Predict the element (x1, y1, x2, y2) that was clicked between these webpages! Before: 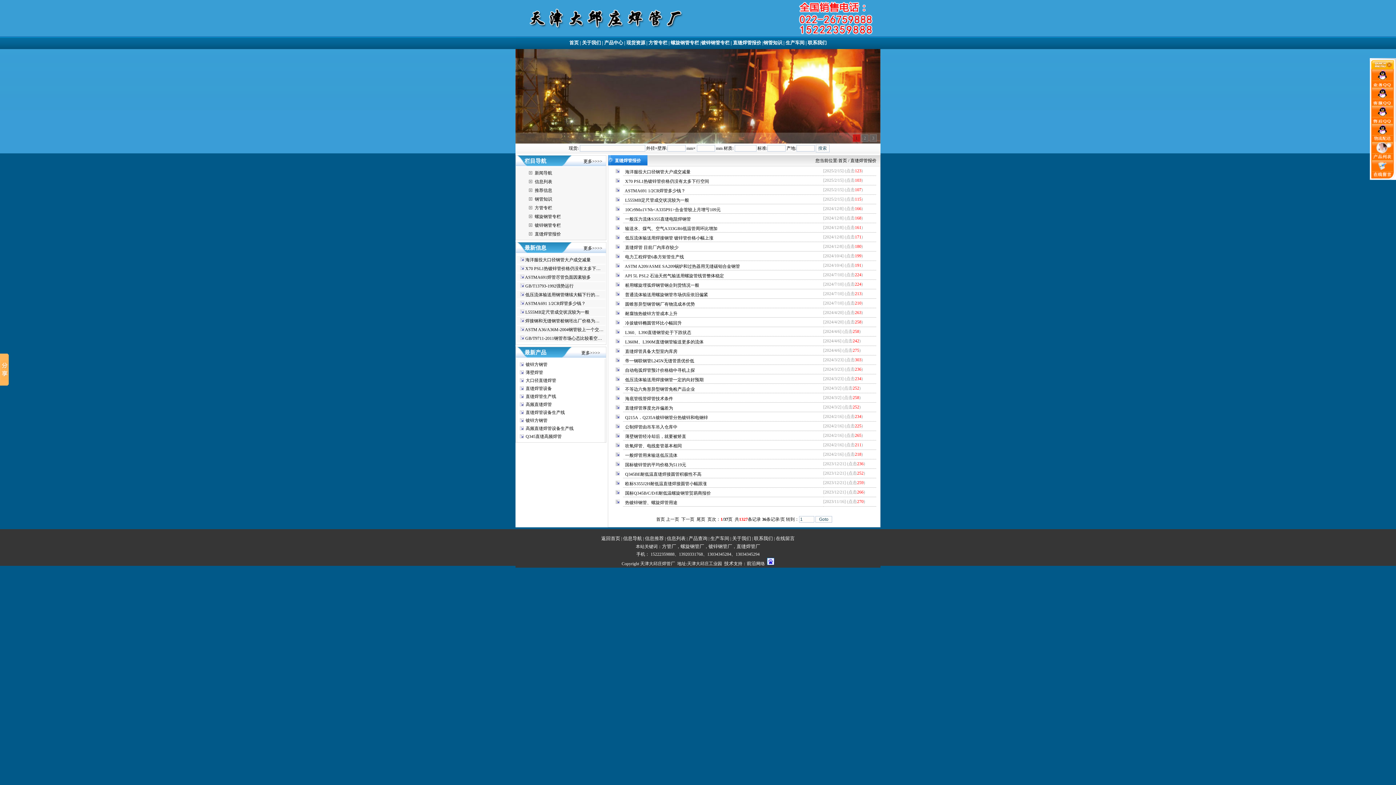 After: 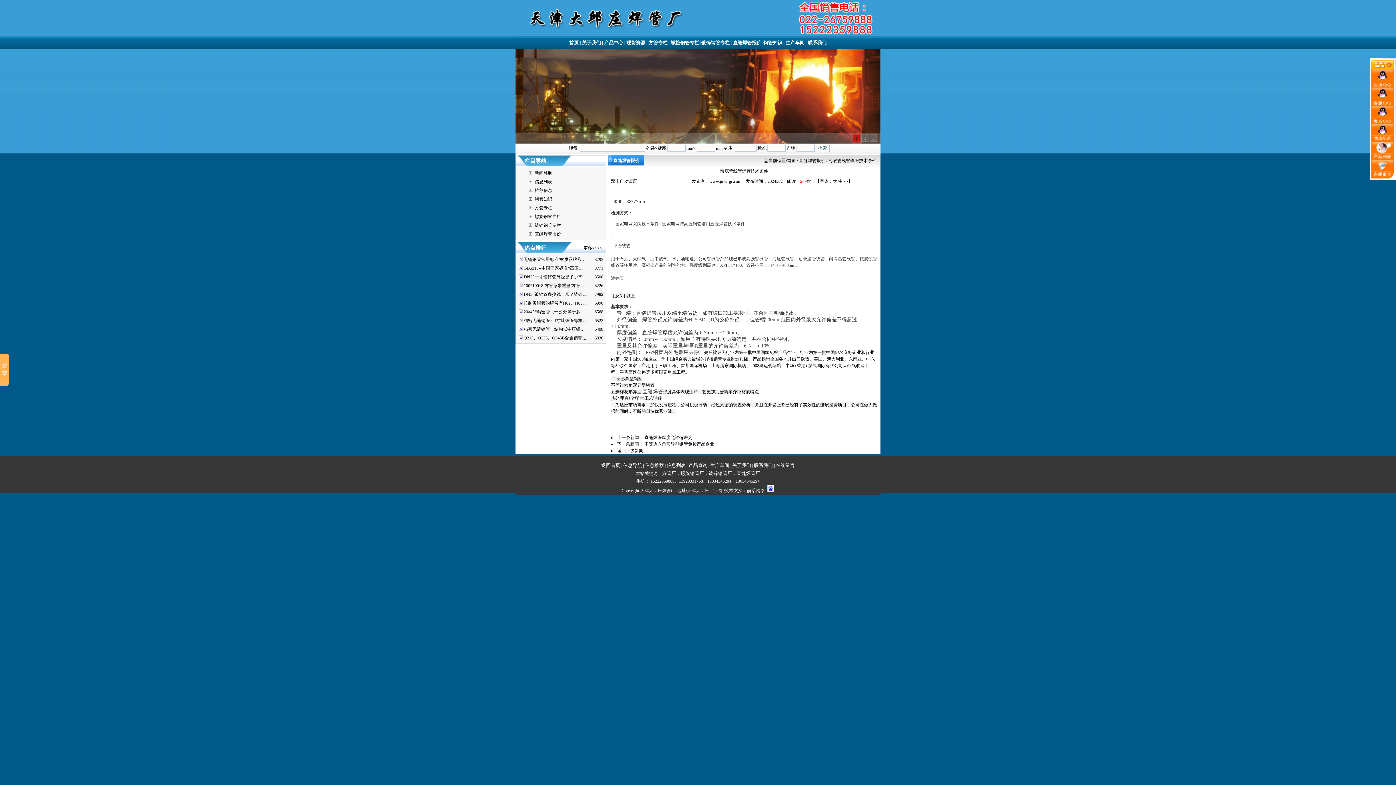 Action: bbox: (625, 396, 673, 401) label: 海底管线管焊管技术条件